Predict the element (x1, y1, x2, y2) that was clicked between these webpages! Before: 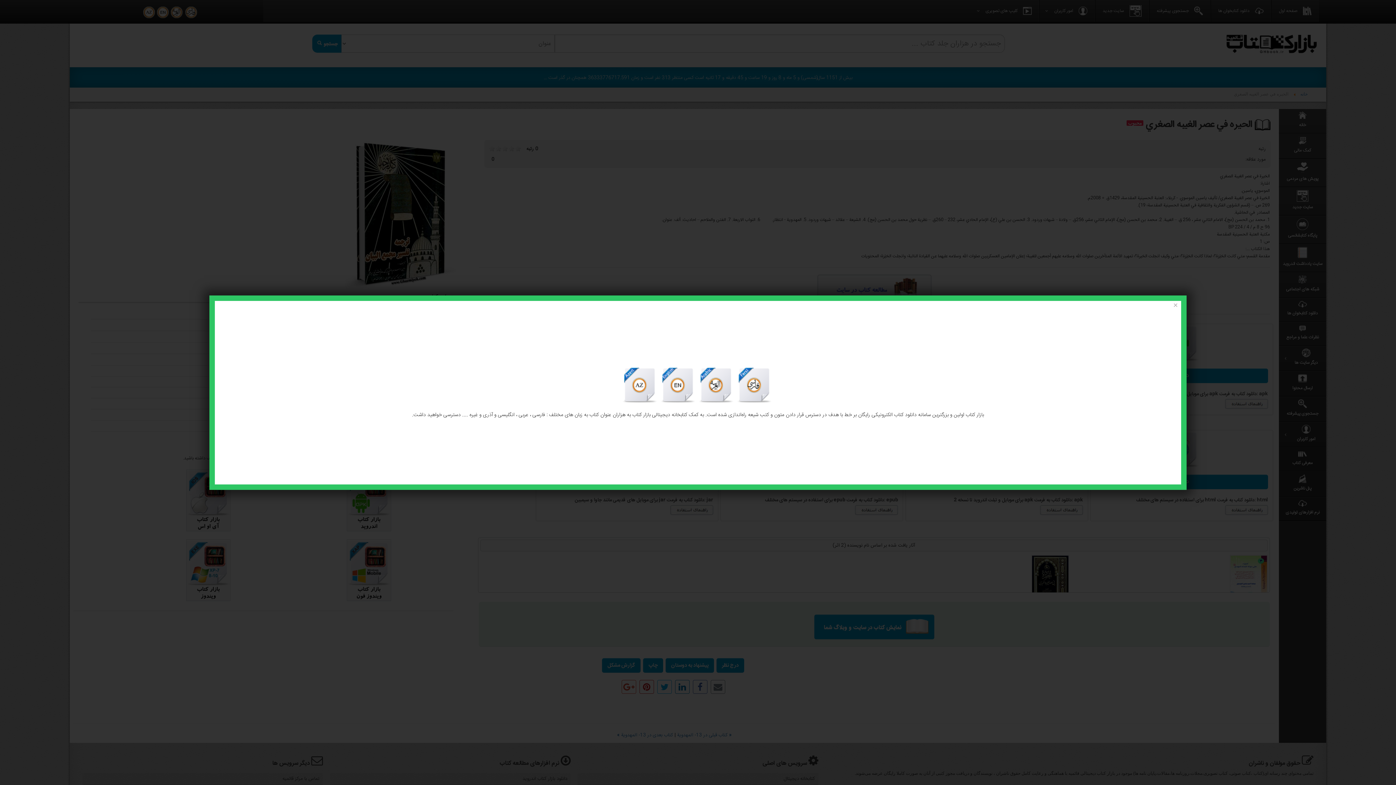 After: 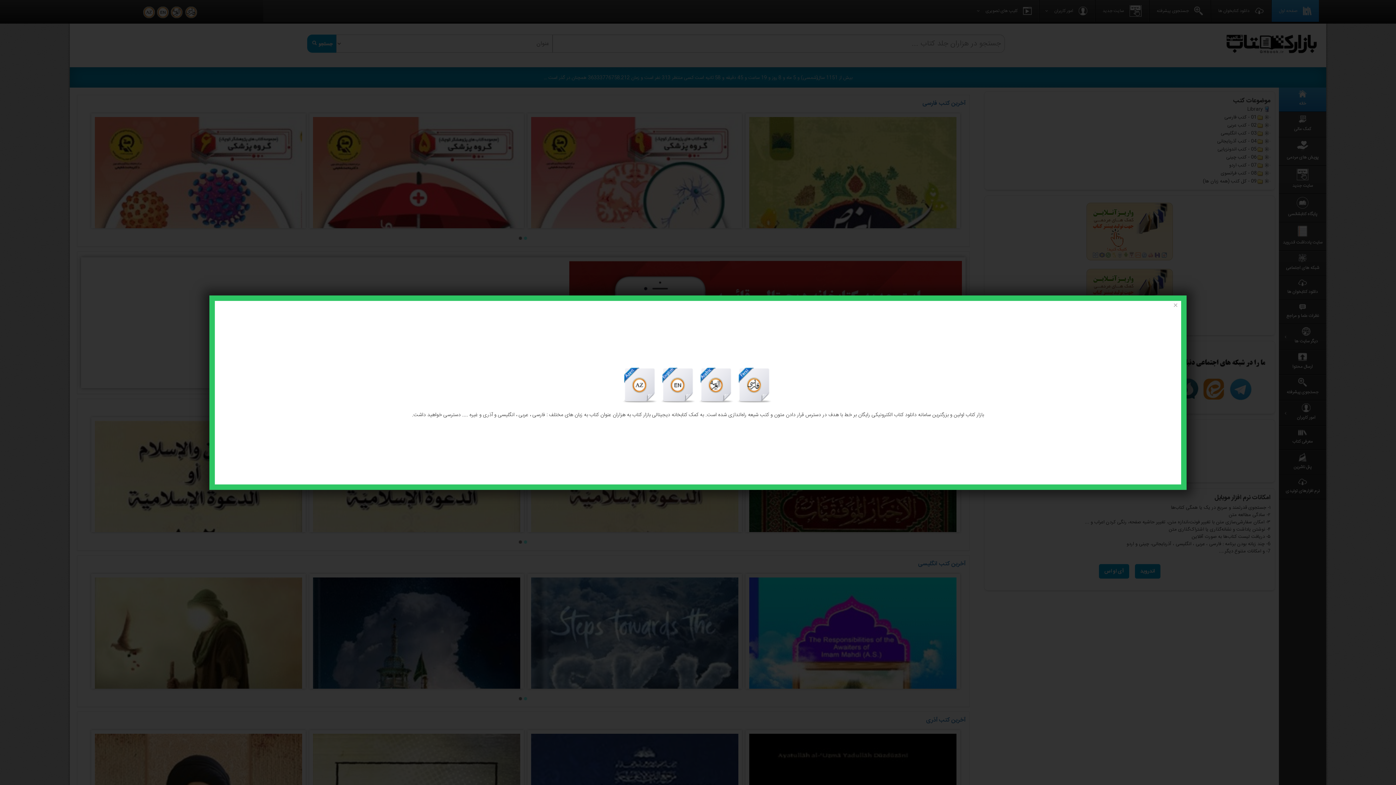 Action: bbox: (735, 381, 773, 390) label:  